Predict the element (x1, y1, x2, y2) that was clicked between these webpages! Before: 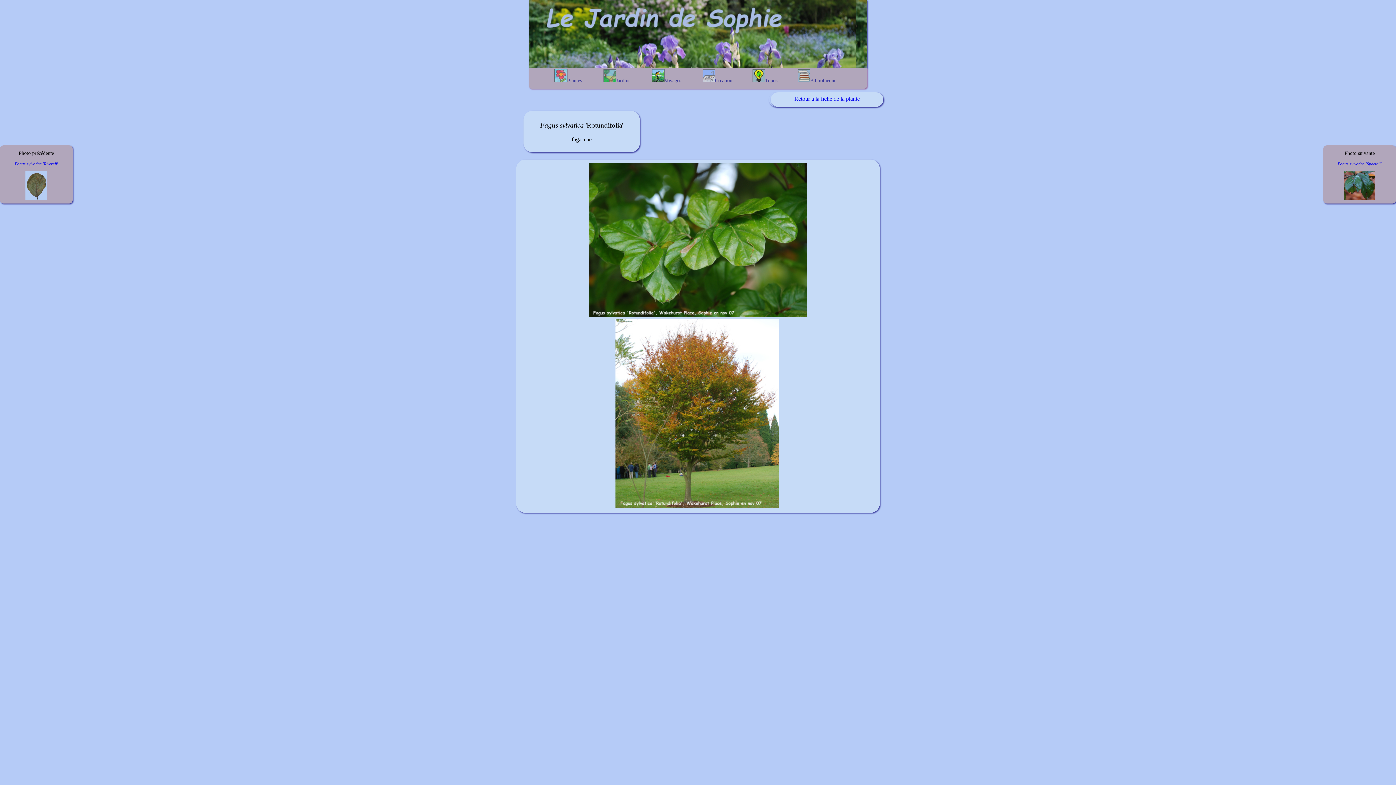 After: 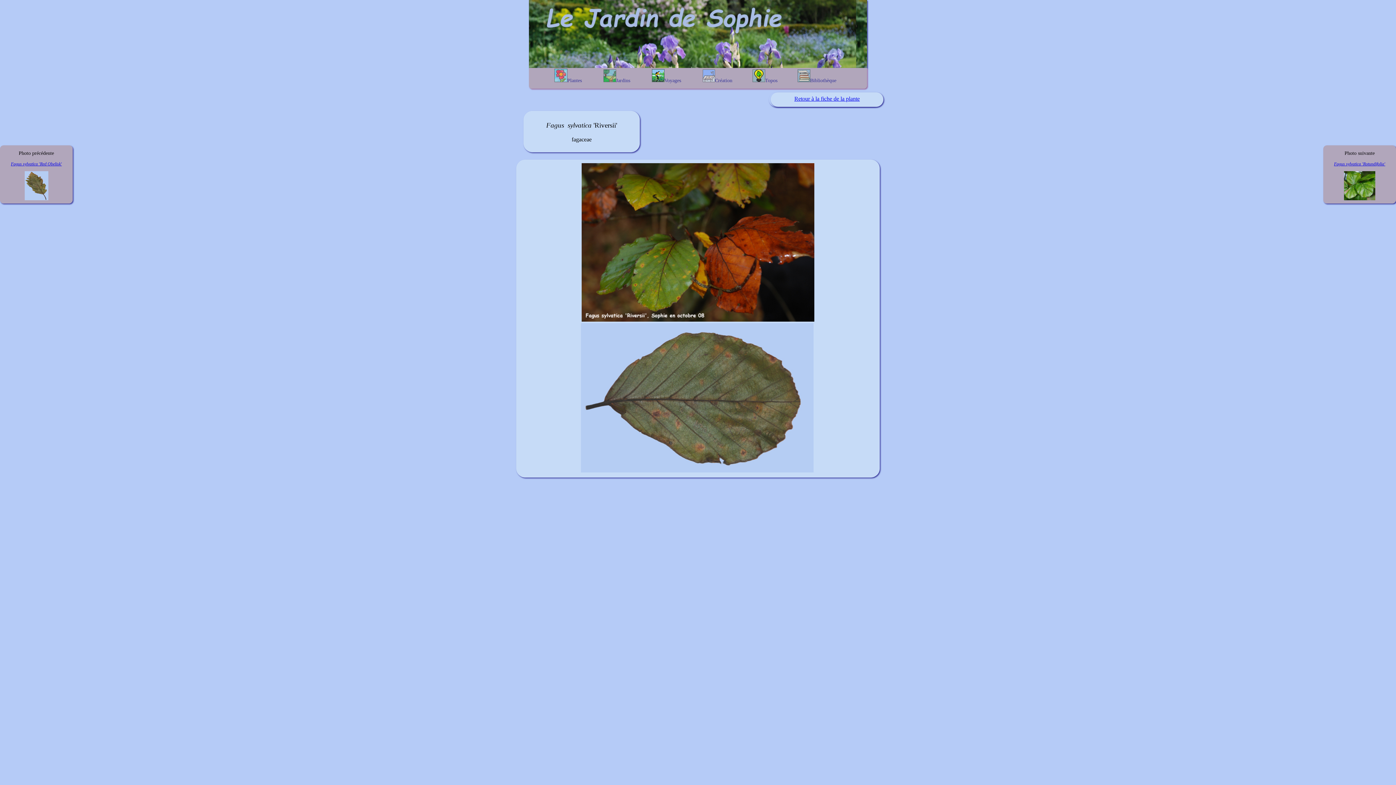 Action: bbox: (25, 196, 47, 201)